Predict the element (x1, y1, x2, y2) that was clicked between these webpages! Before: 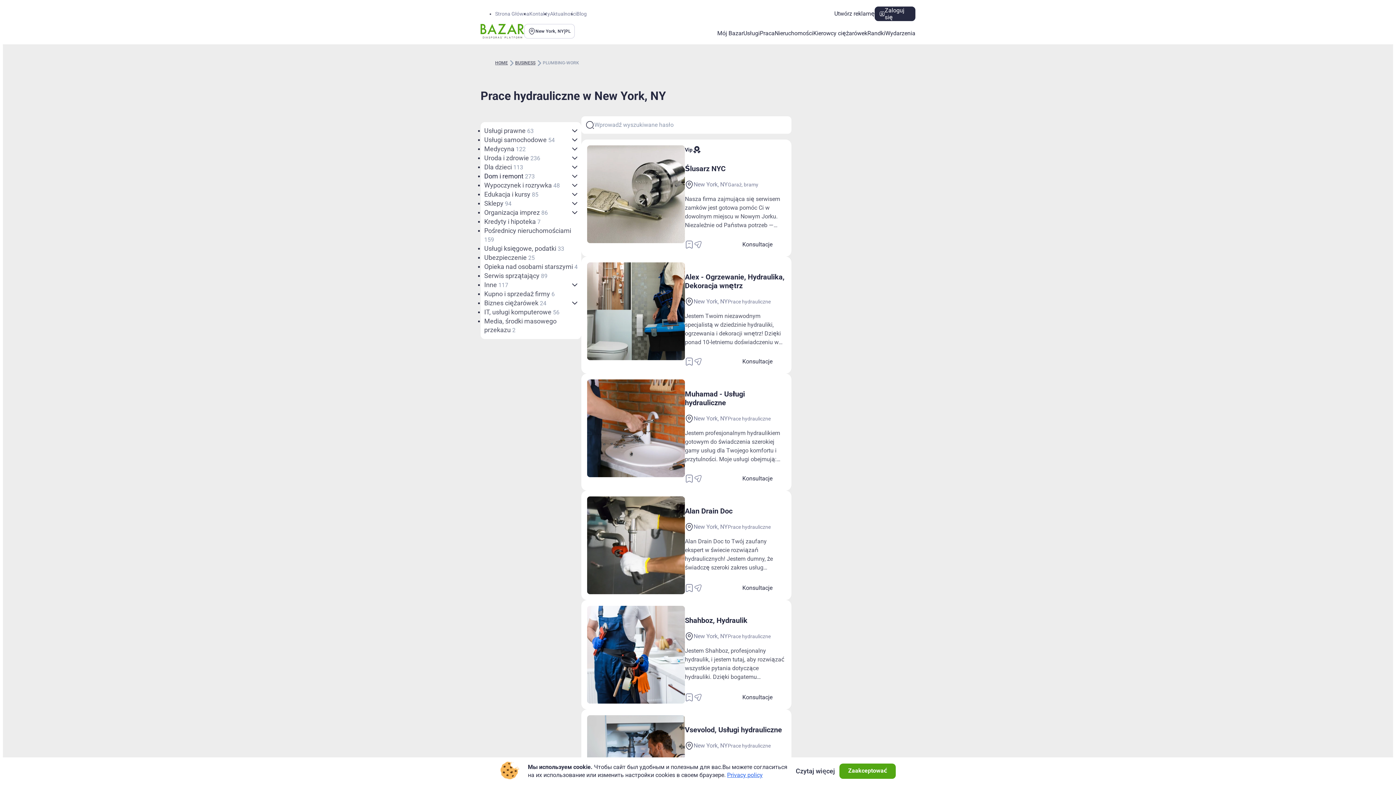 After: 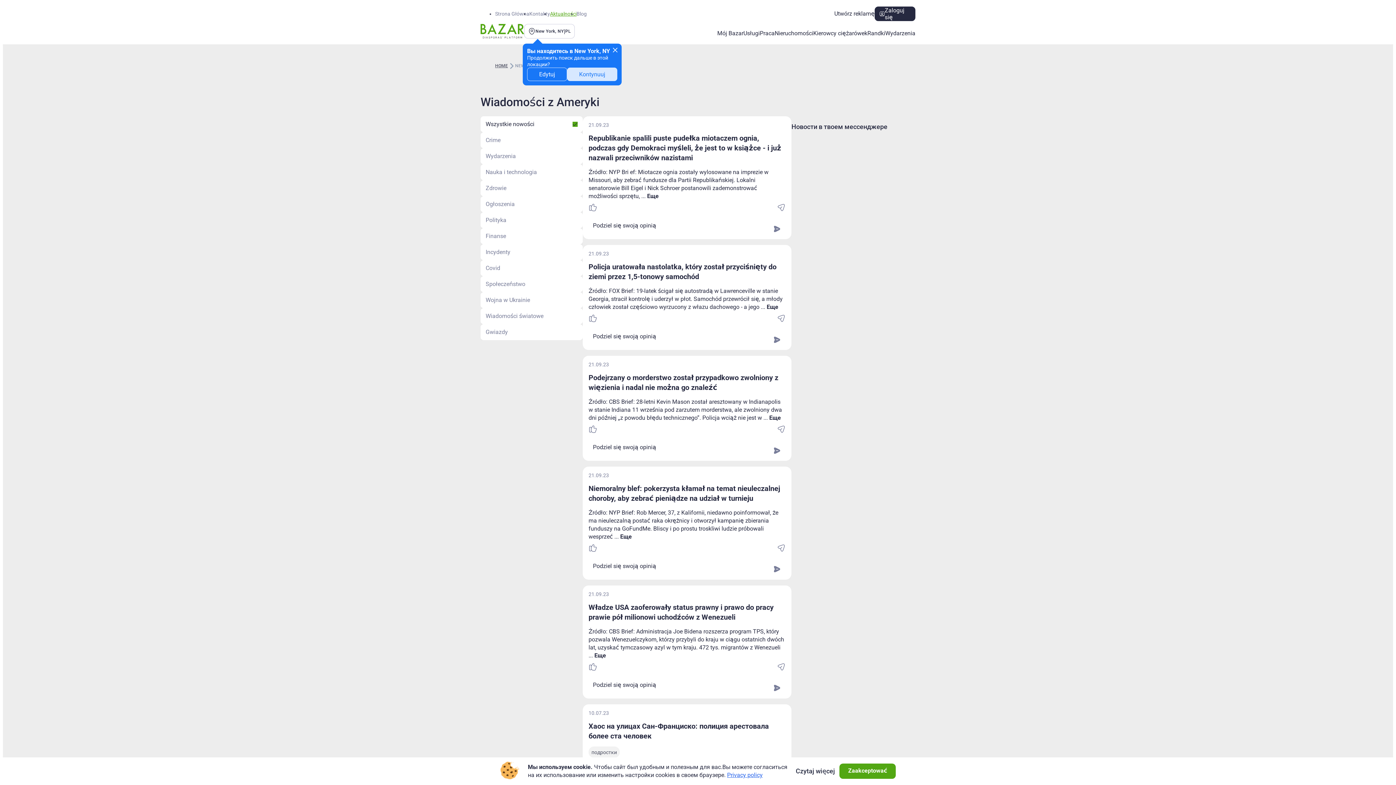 Action: label: Aktualności bbox: (550, 10, 576, 16)